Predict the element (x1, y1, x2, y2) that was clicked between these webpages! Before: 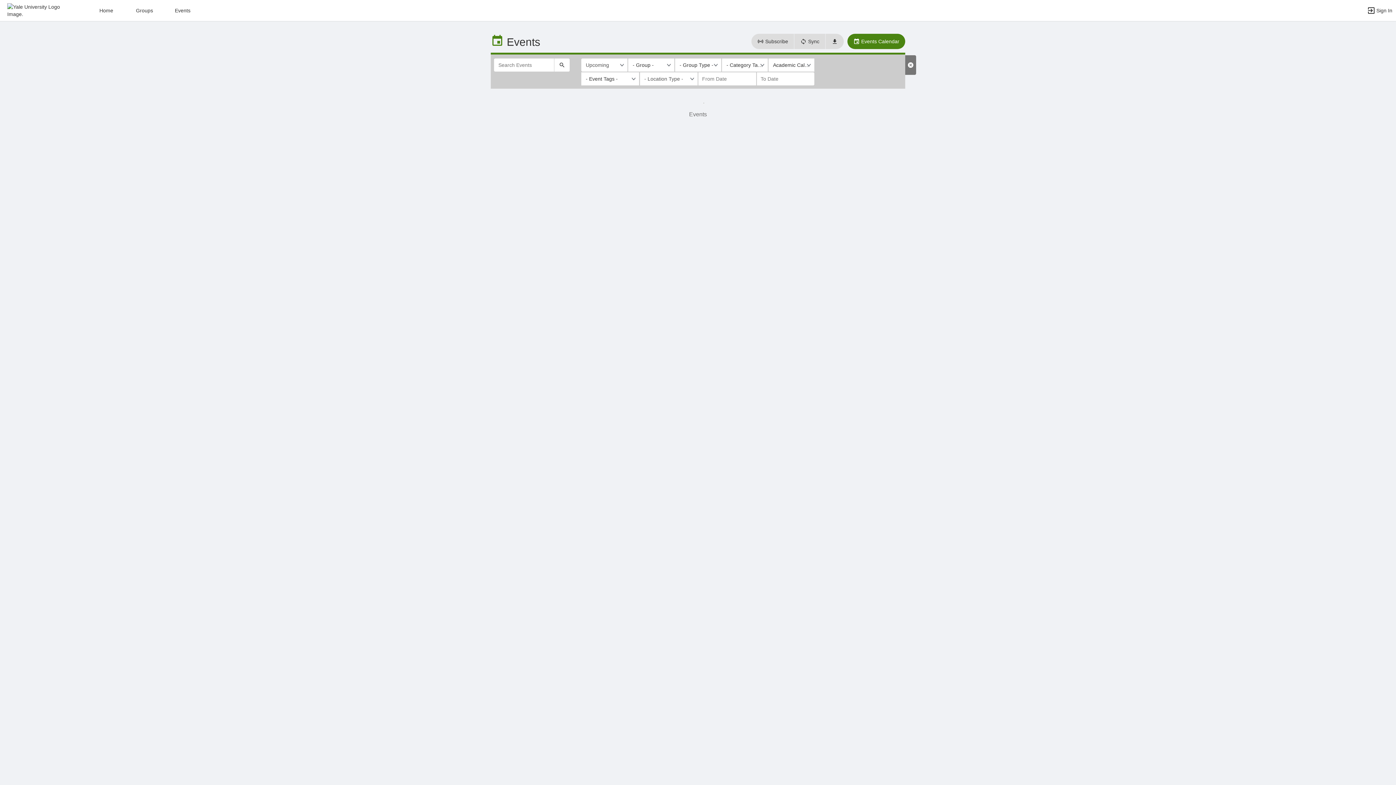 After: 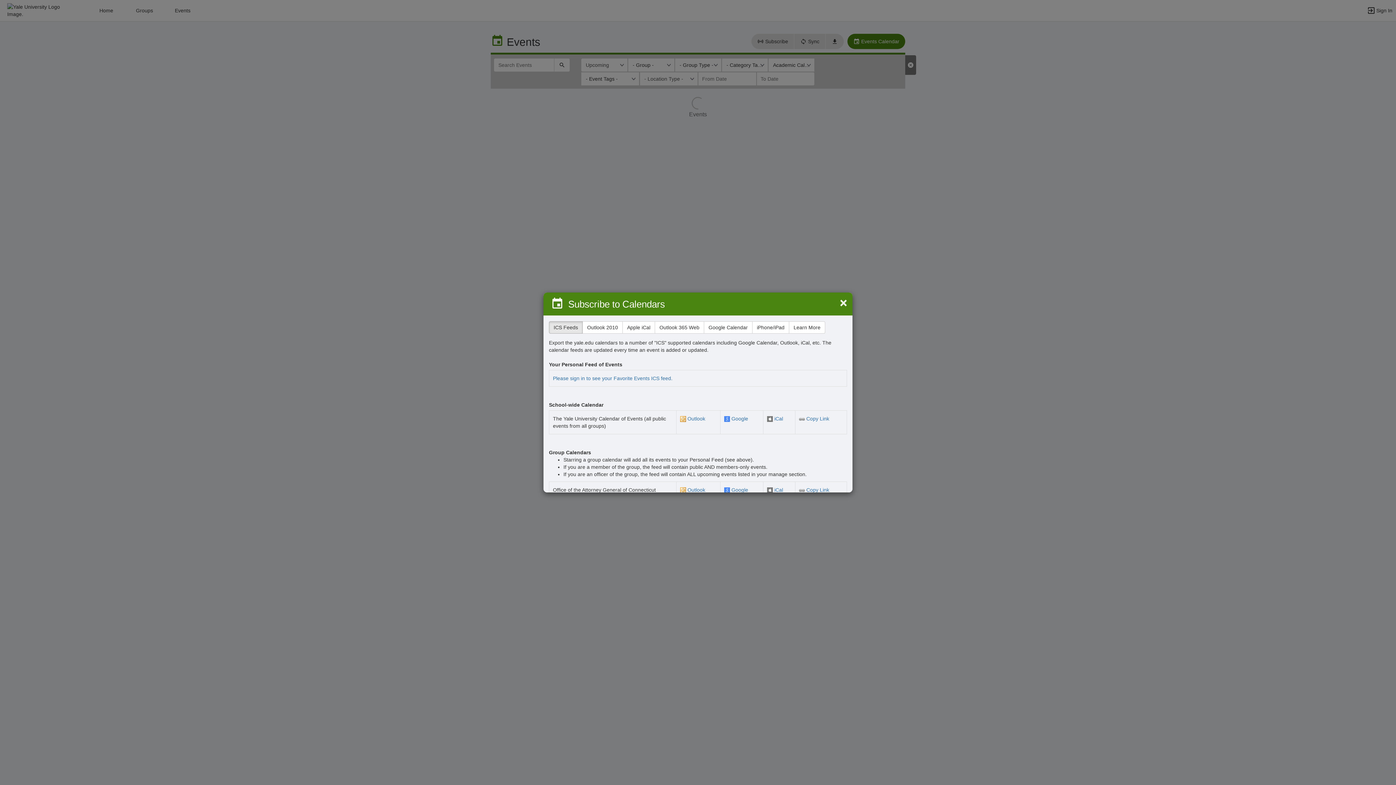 Action: bbox: (751, 33, 794, 49) label: Subscribe